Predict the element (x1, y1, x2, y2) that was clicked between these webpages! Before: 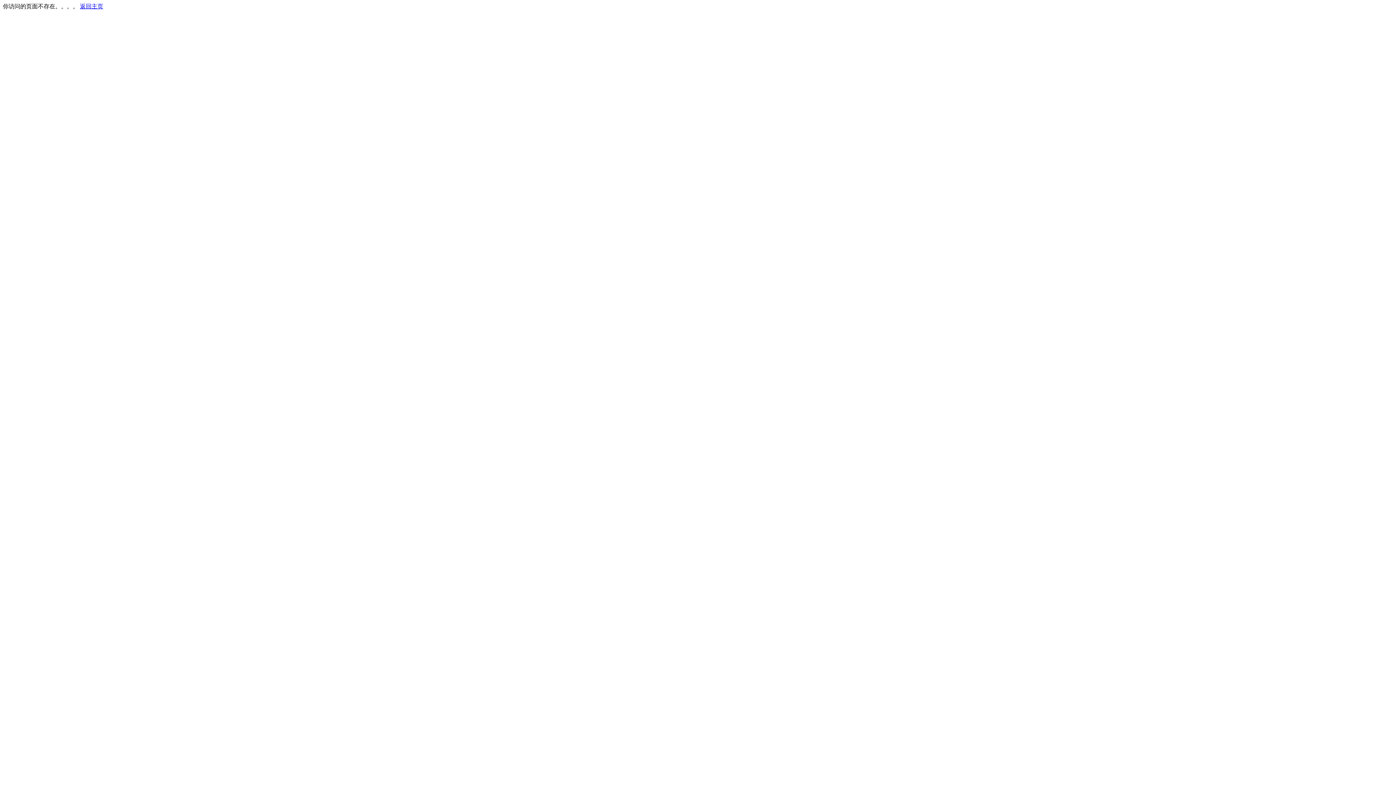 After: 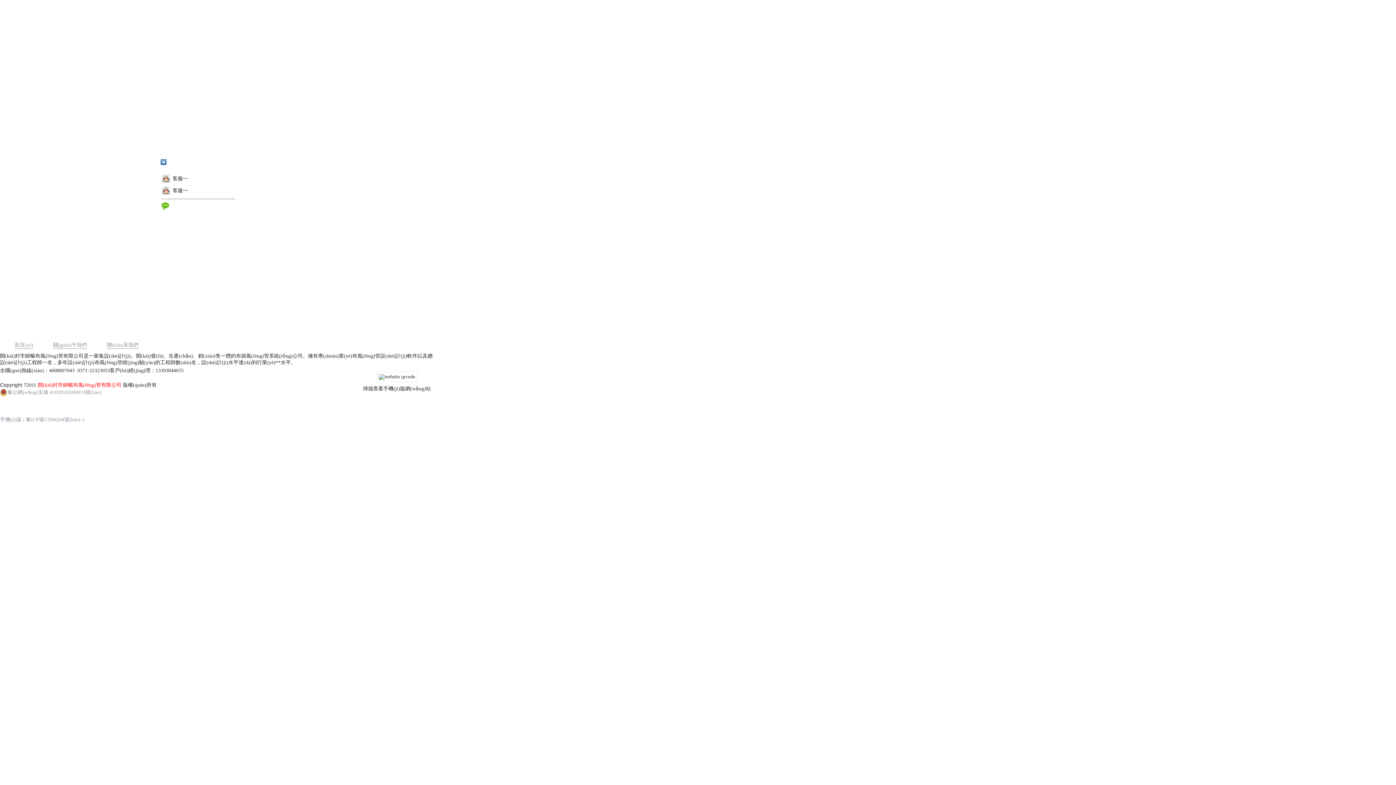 Action: bbox: (80, 3, 103, 9) label: 返回主页